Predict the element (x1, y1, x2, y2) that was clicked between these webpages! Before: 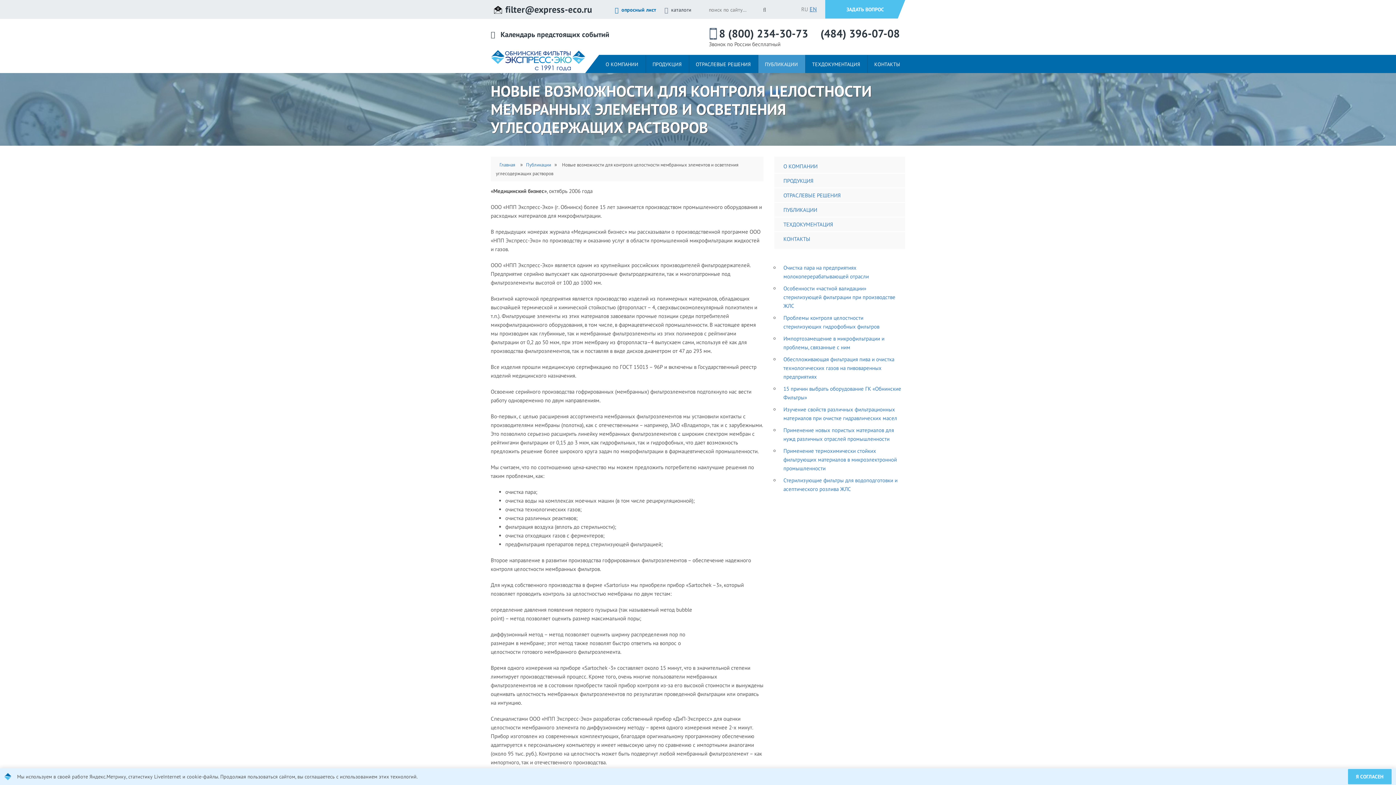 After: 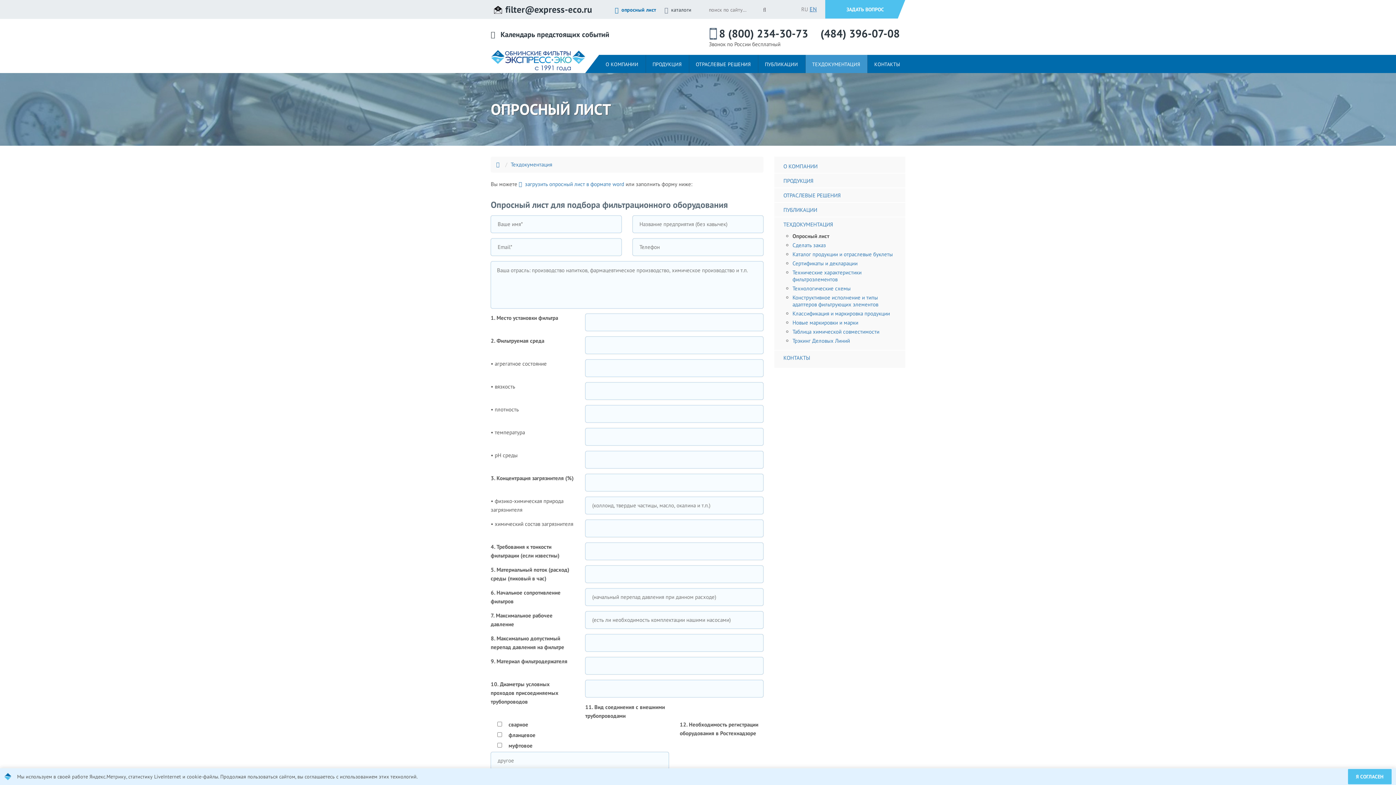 Action: label:   опросный лист bbox: (614, 6, 656, 13)